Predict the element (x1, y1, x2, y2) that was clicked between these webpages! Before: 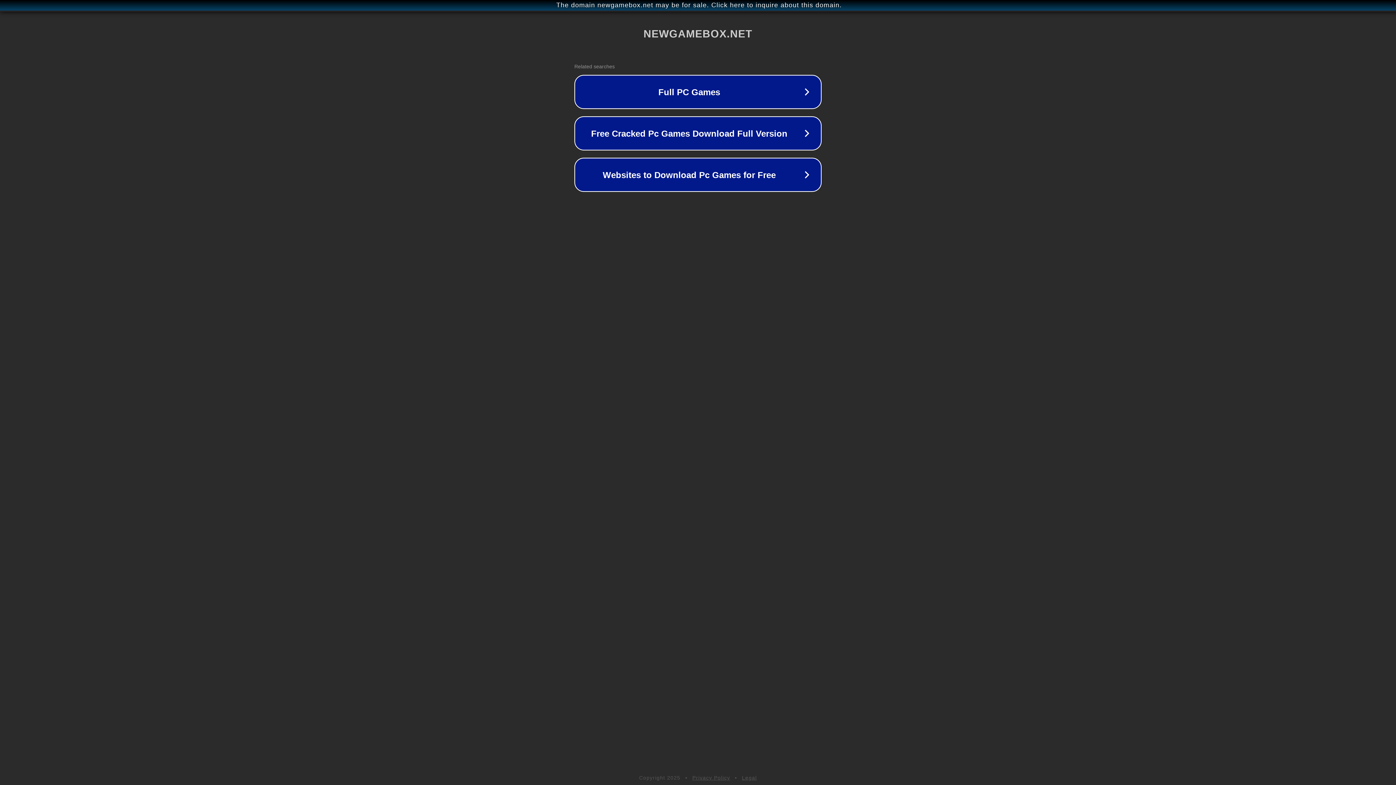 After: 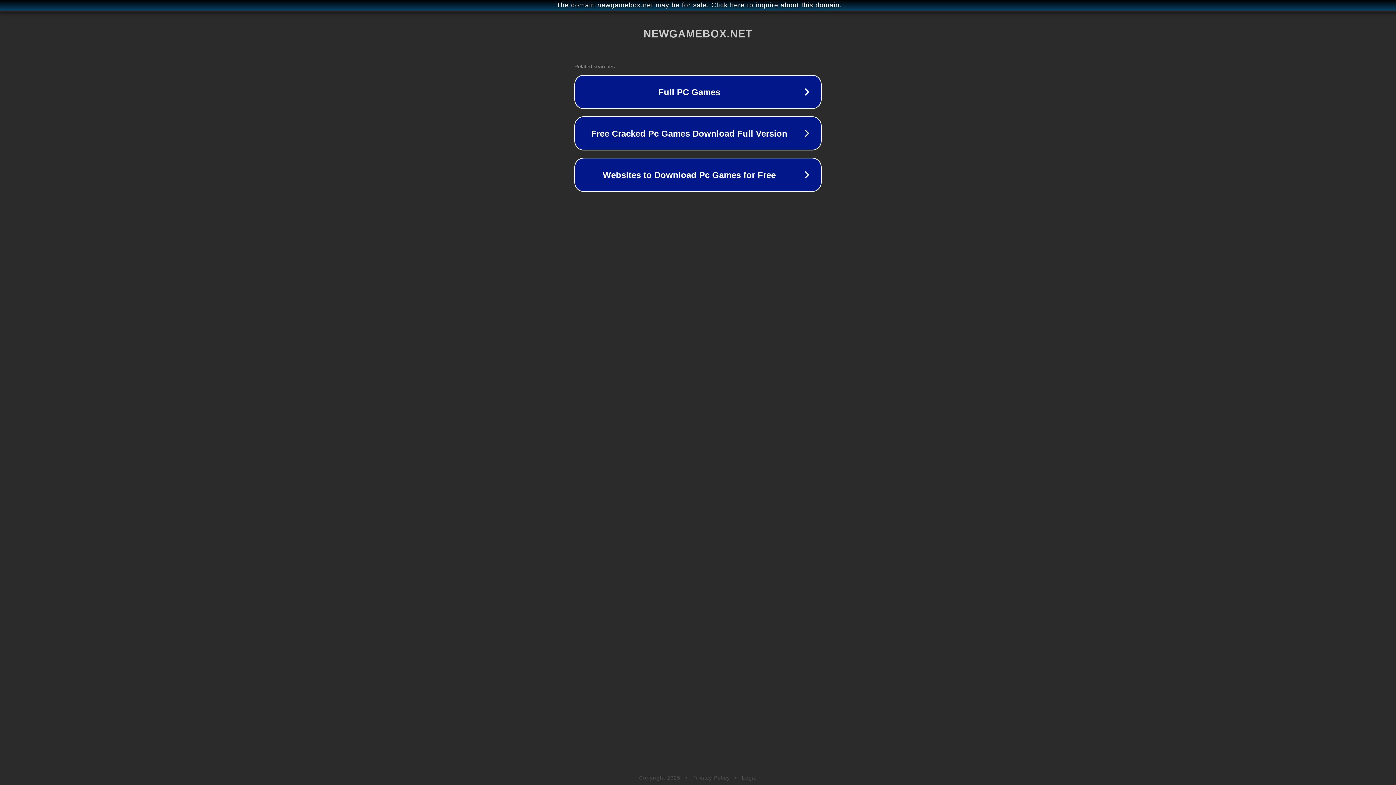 Action: label: Privacy Policy bbox: (692, 775, 730, 781)